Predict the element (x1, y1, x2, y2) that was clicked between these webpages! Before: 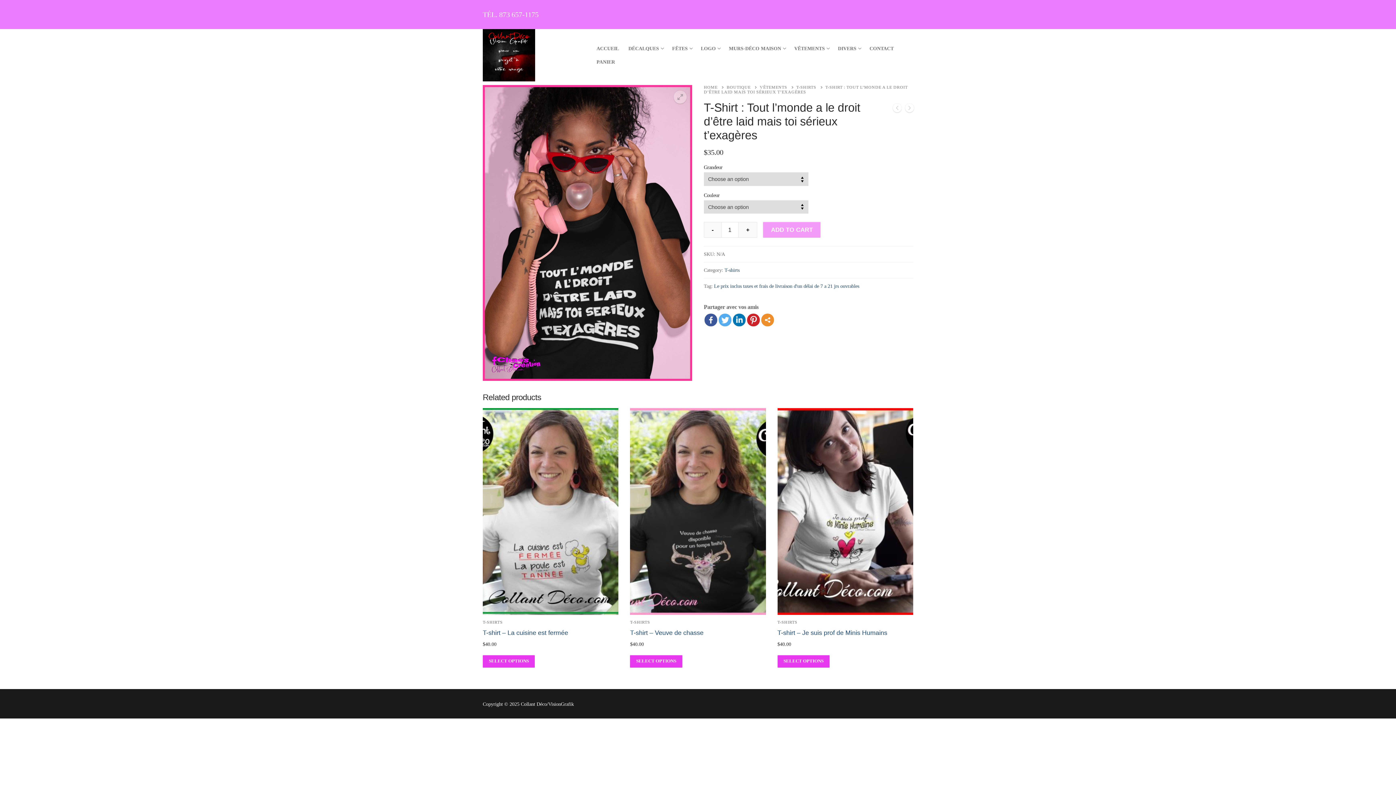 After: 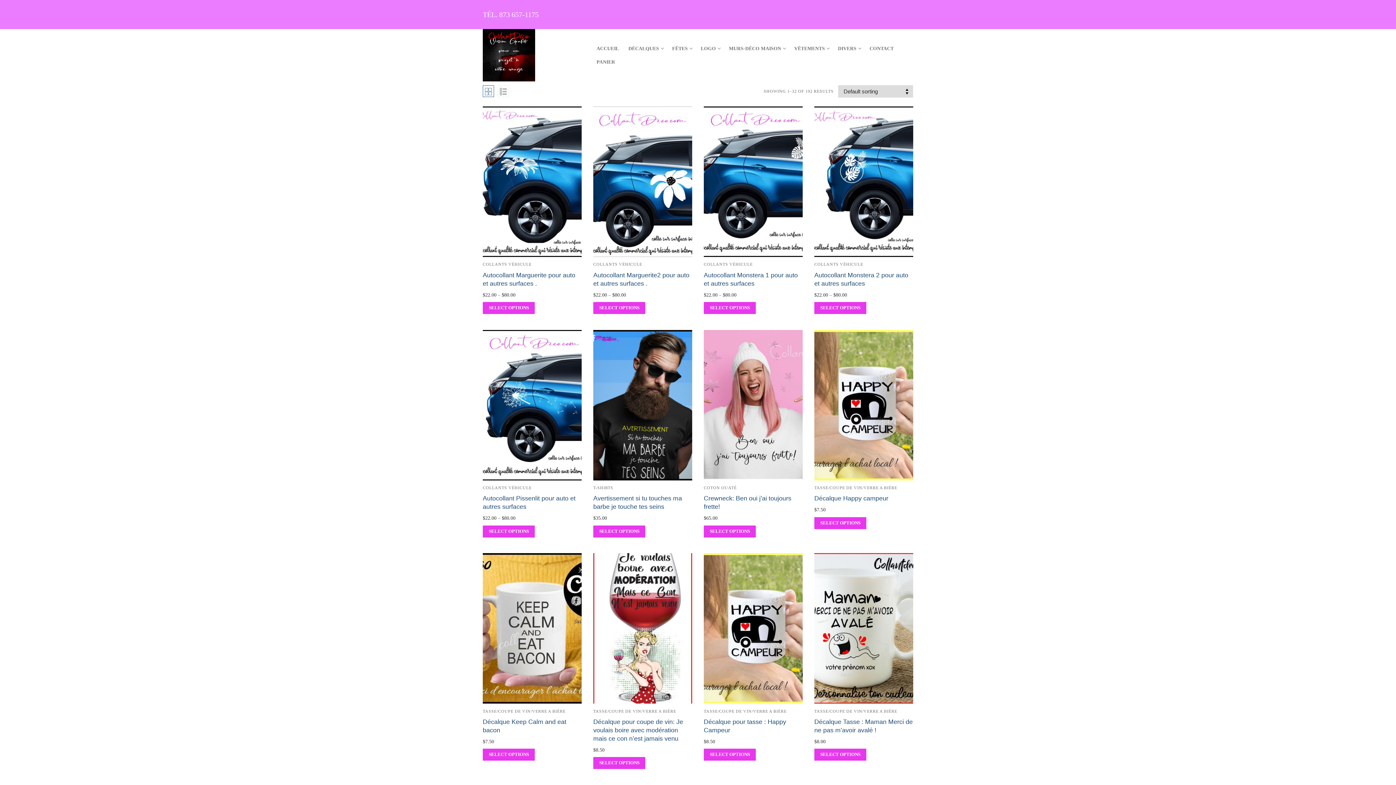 Action: label: Le prix inclus taxes et frais de livraison d'un délai de 7 a 21 jrs ouvrables bbox: (714, 283, 859, 289)